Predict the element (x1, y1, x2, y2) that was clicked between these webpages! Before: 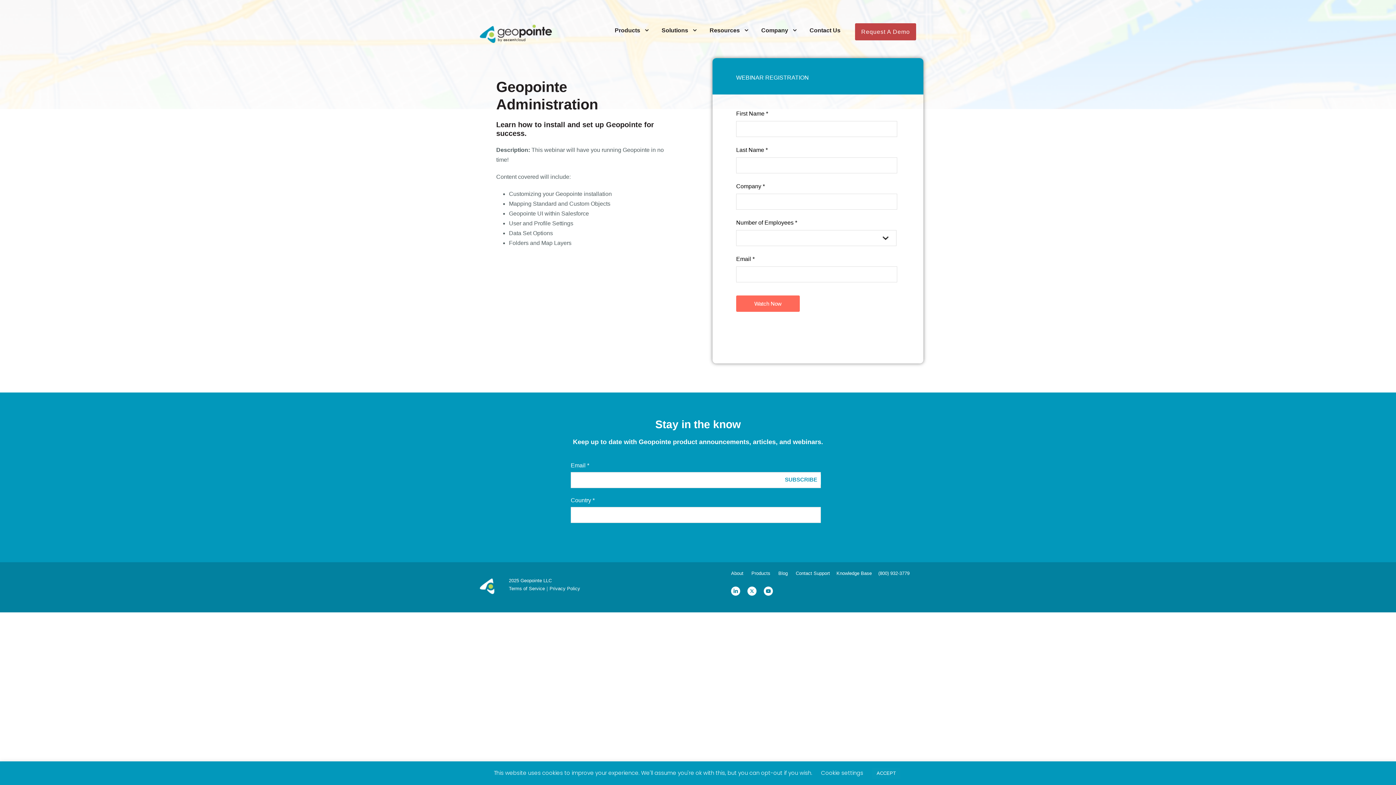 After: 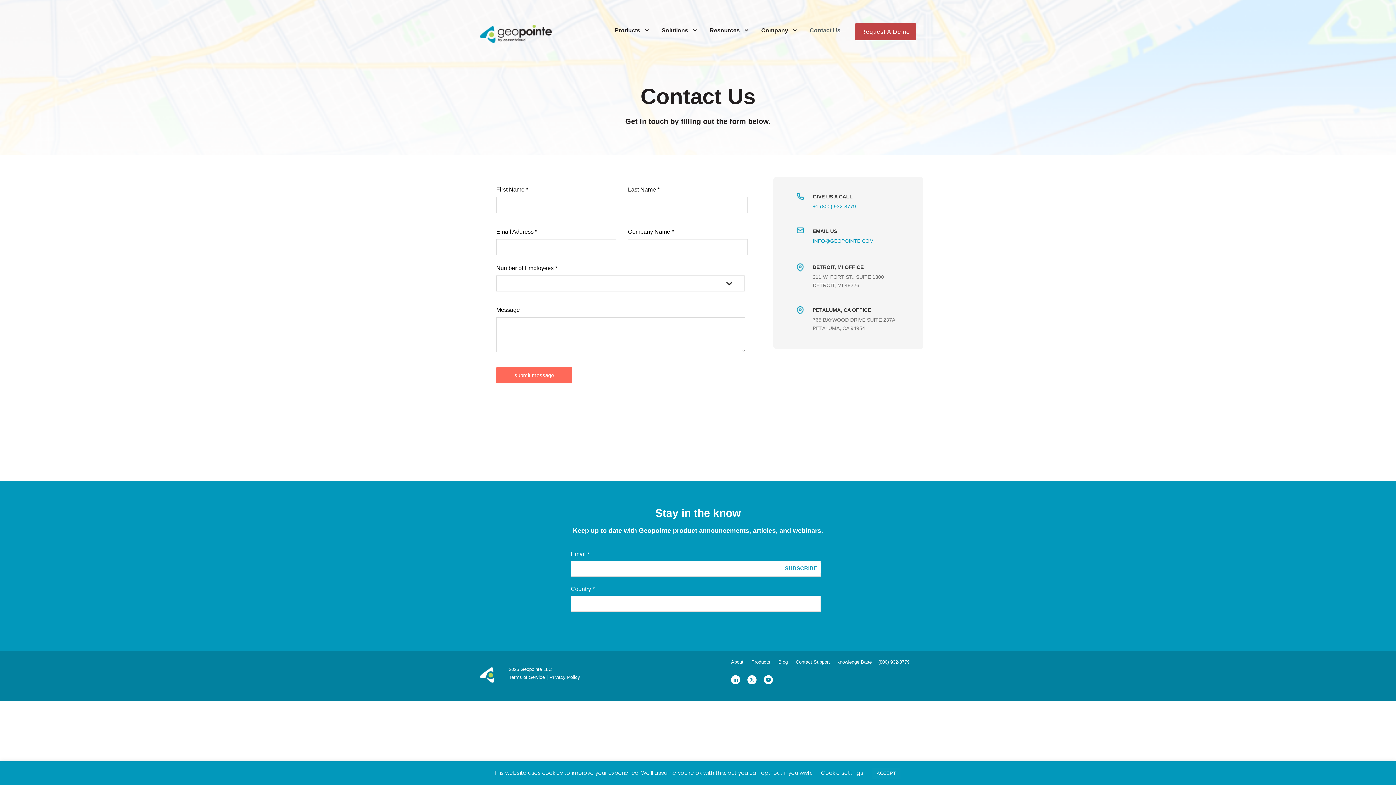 Action: bbox: (809, 25, 840, 47) label: Contact Us